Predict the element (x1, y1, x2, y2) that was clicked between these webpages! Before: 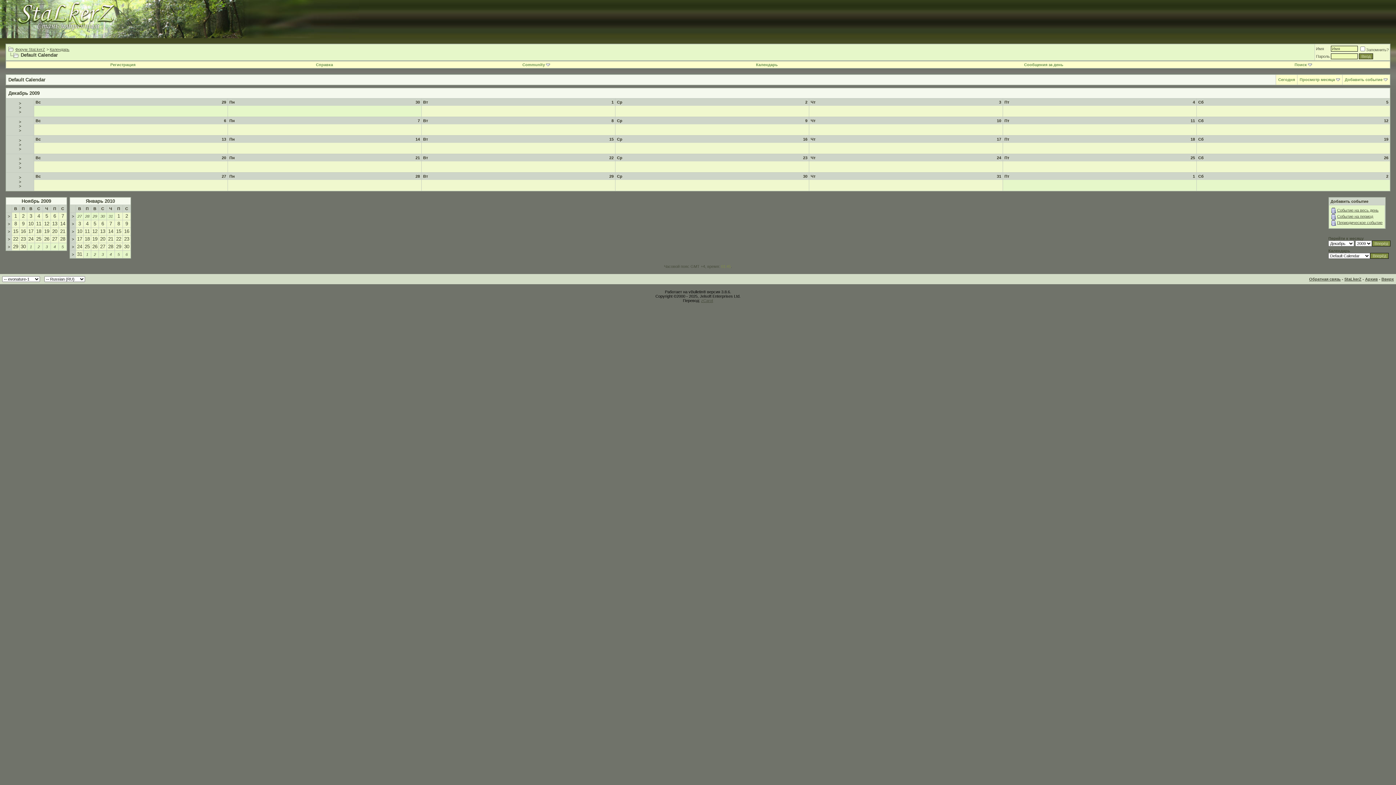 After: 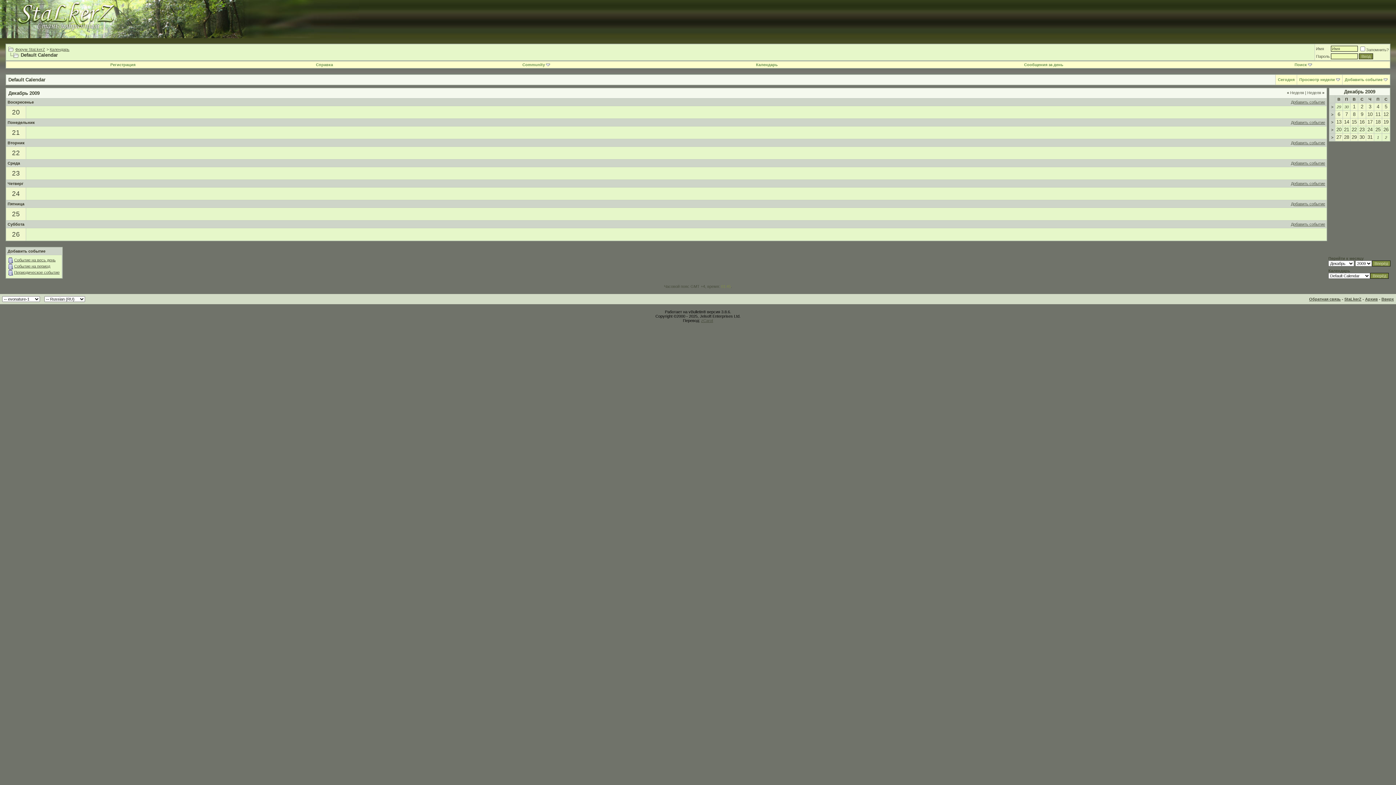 Action: label: >
>
> bbox: (18, 156, 21, 169)